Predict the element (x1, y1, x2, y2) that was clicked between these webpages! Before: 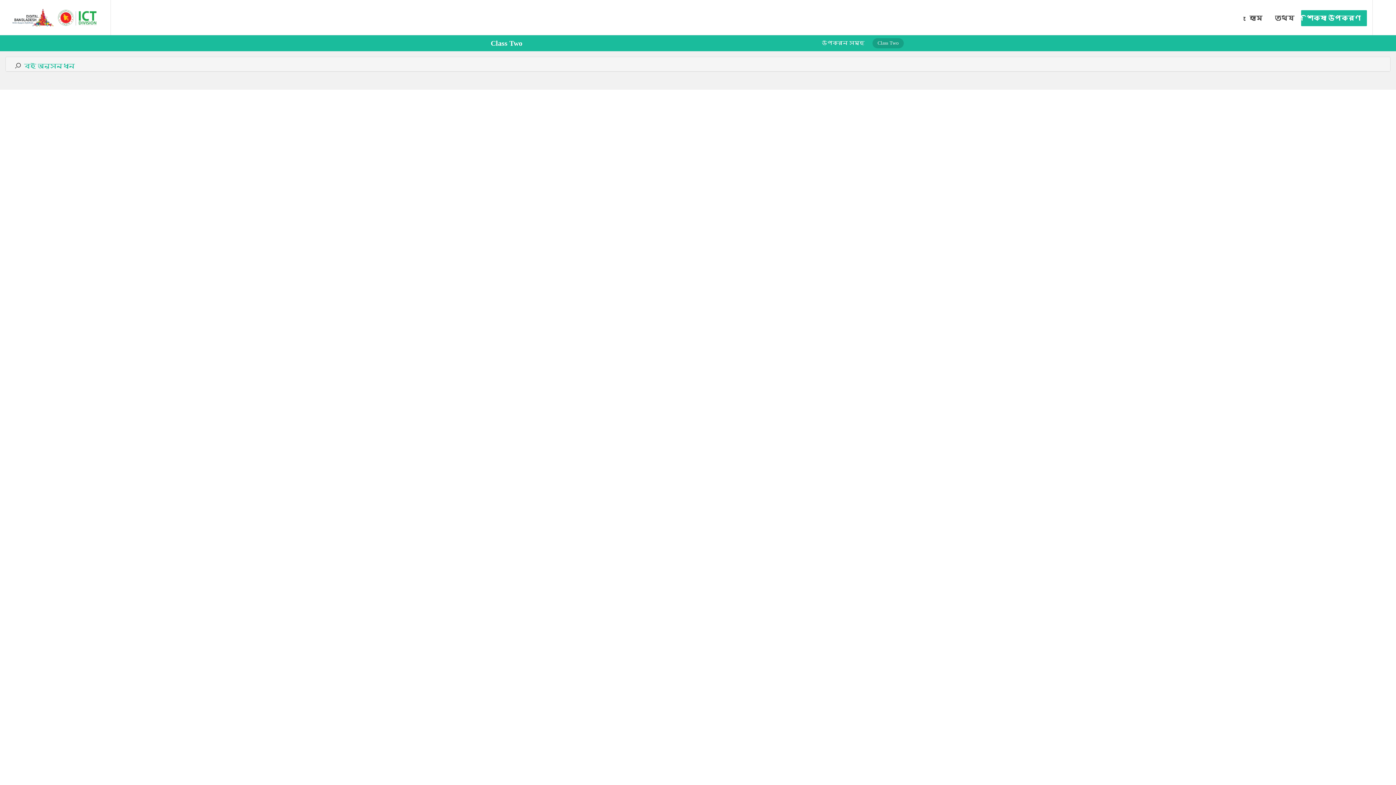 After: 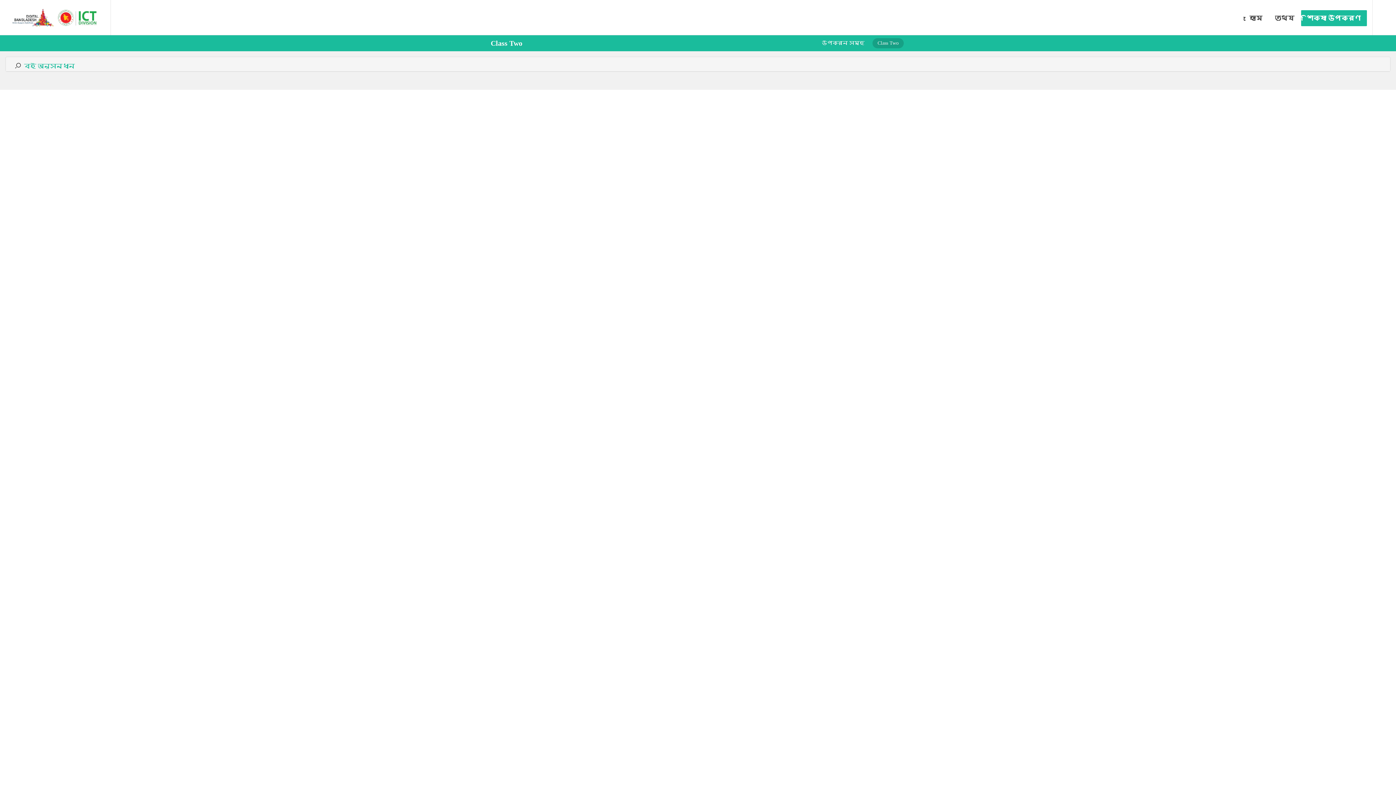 Action: bbox: (872, 38, 904, 48) label: Class Two